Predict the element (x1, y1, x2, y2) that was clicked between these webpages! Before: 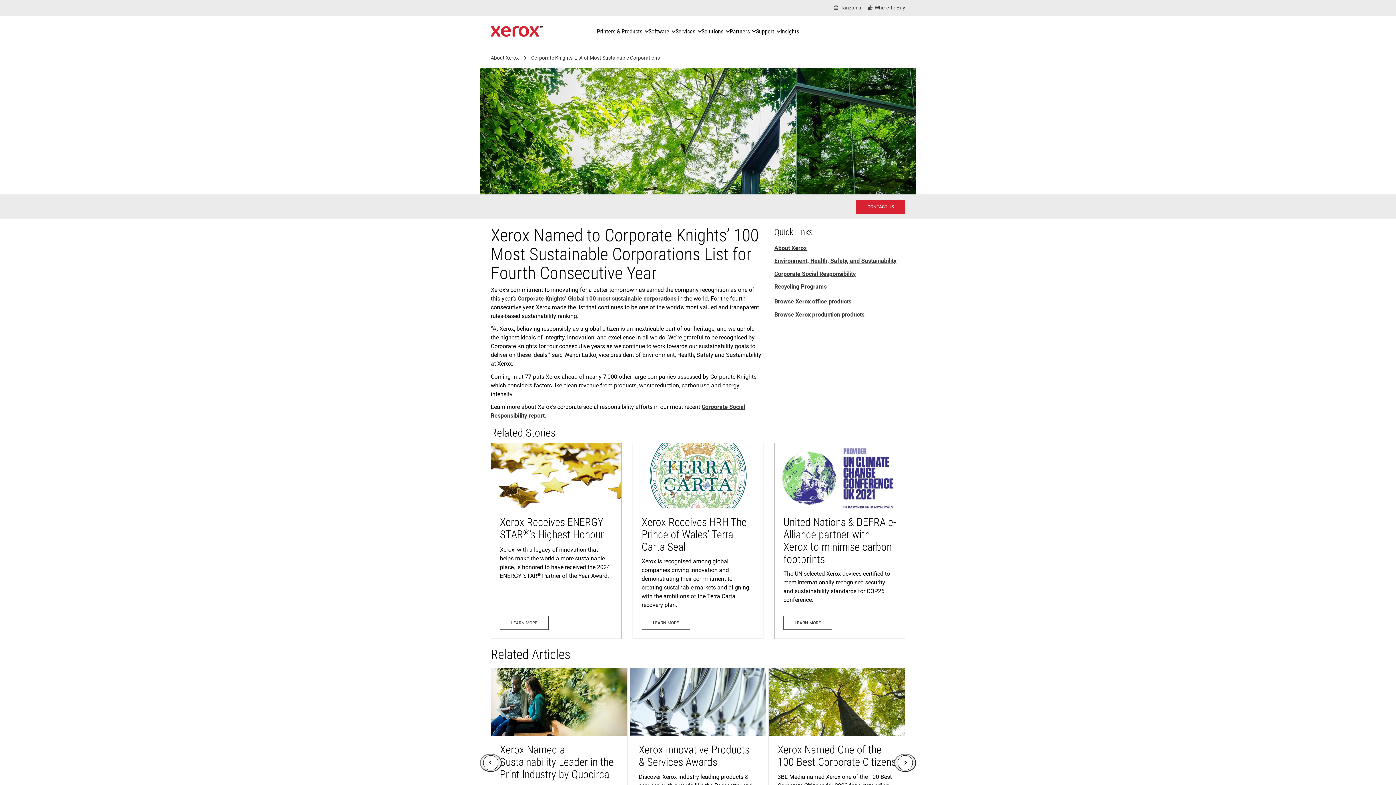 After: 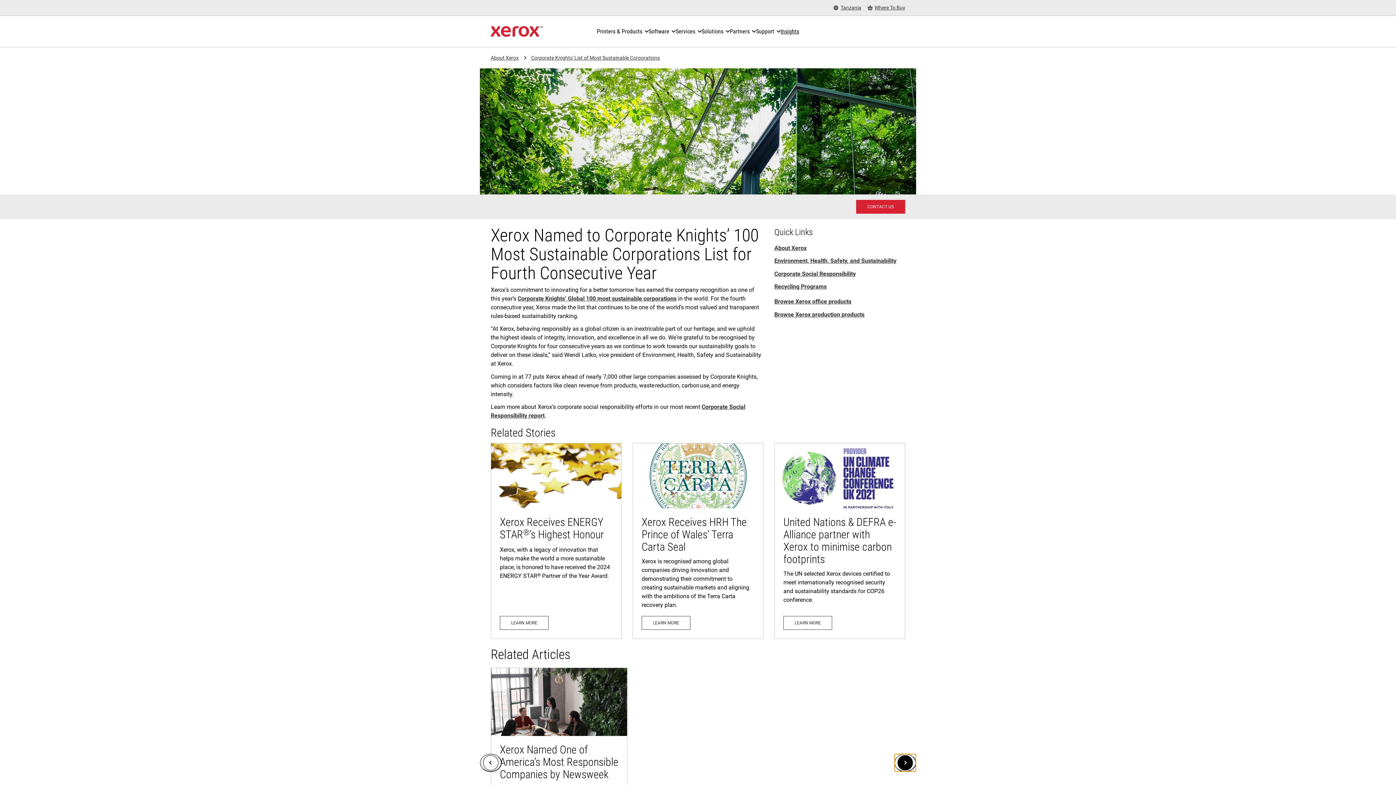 Action: bbox: (894, 754, 916, 772) label: Next